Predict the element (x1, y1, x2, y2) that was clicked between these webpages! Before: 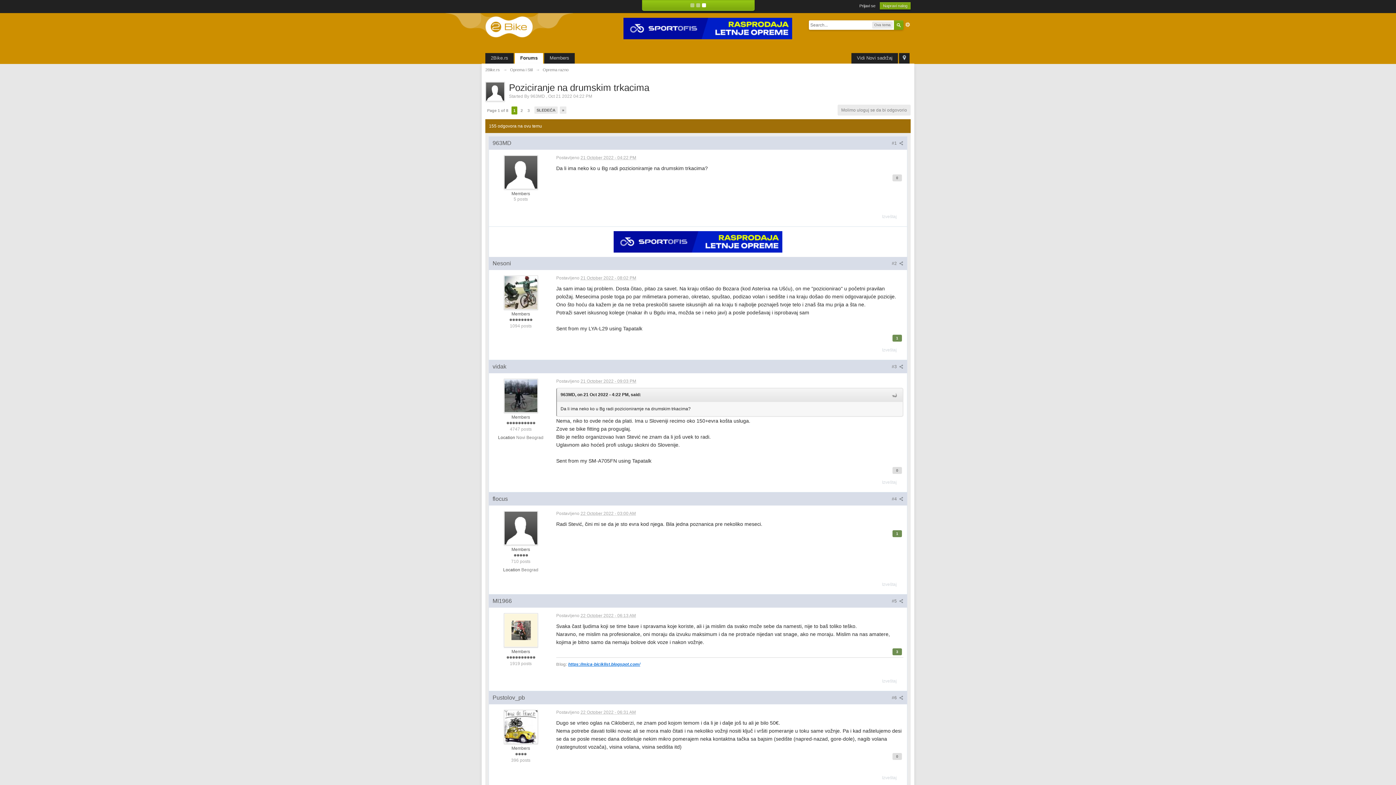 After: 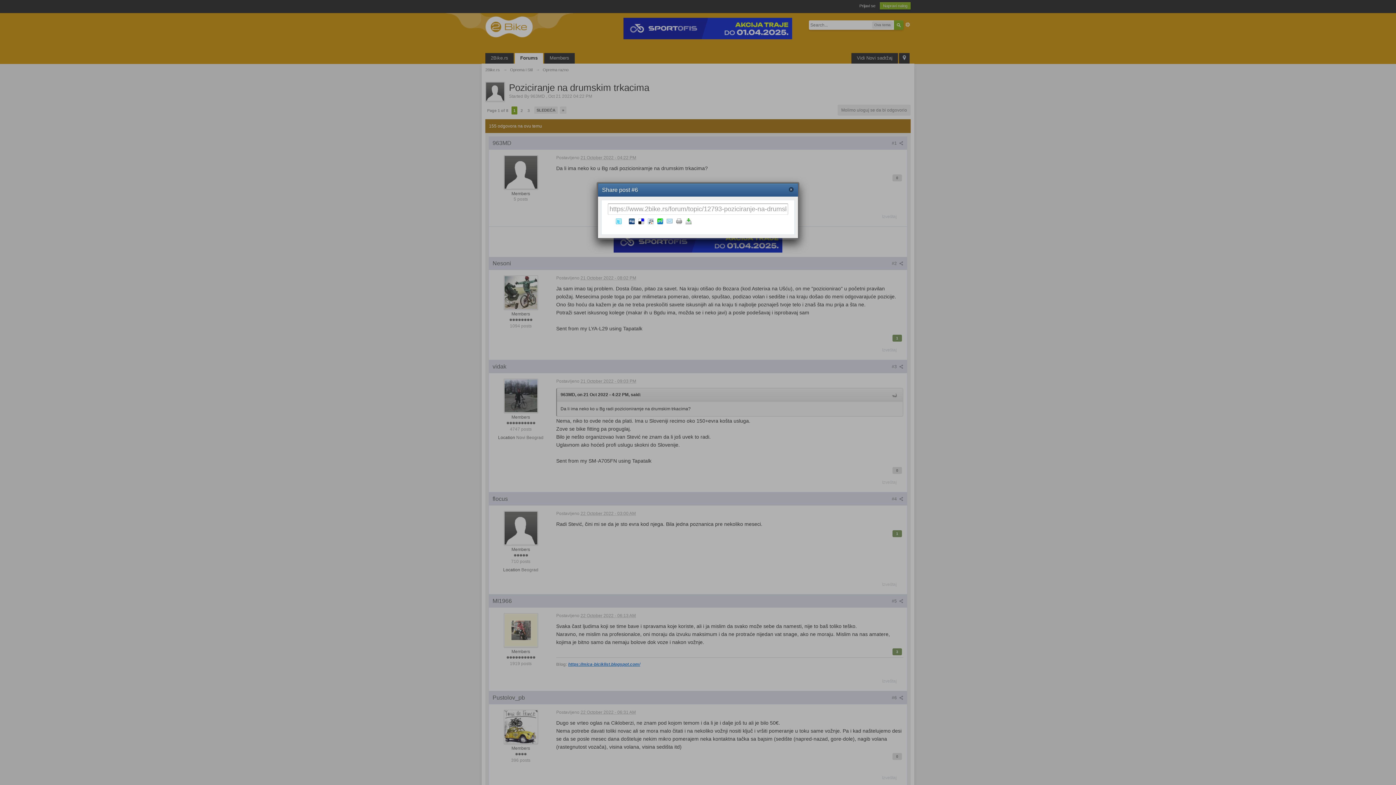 Action: label: #6  bbox: (892, 695, 903, 700)